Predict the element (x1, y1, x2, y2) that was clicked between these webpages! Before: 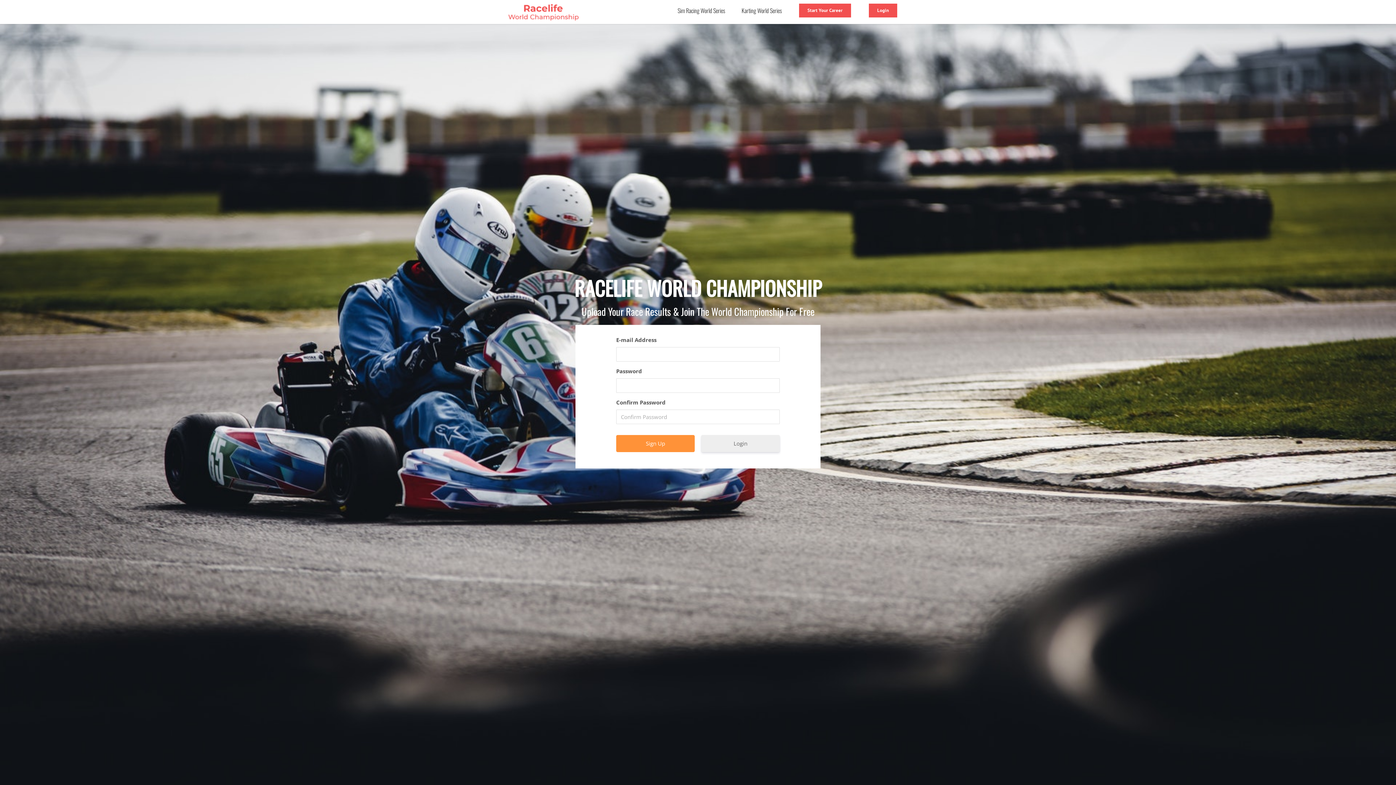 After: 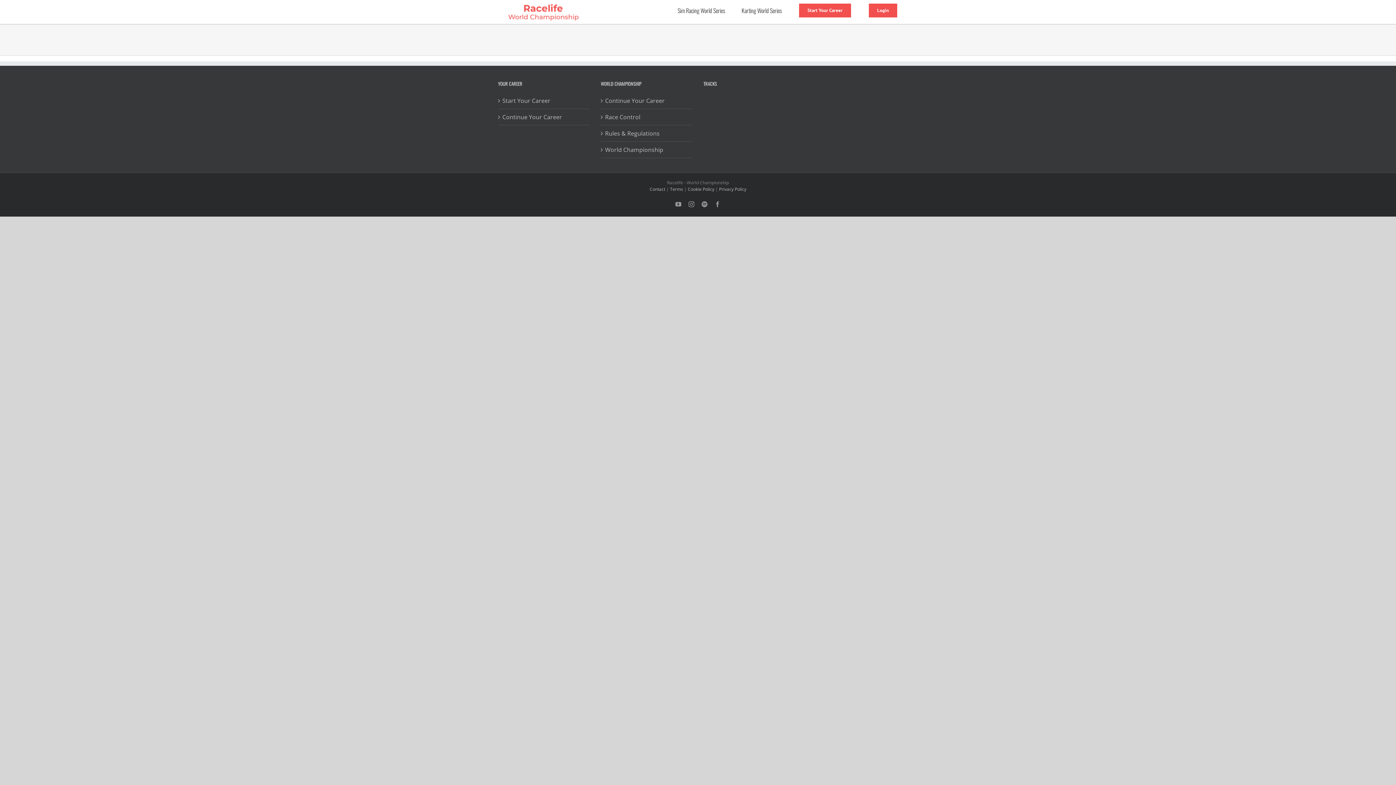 Action: bbox: (868, 0, 898, 19) label: Login